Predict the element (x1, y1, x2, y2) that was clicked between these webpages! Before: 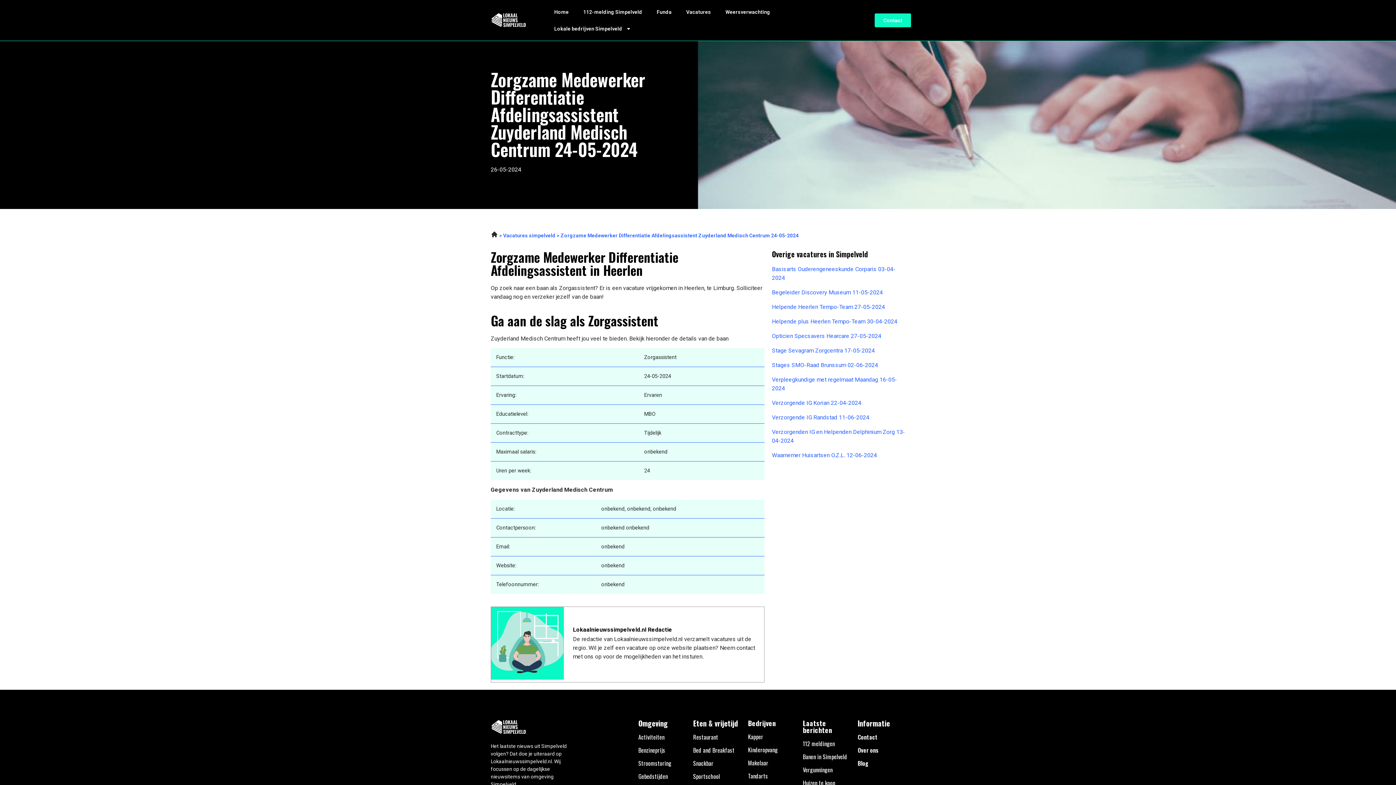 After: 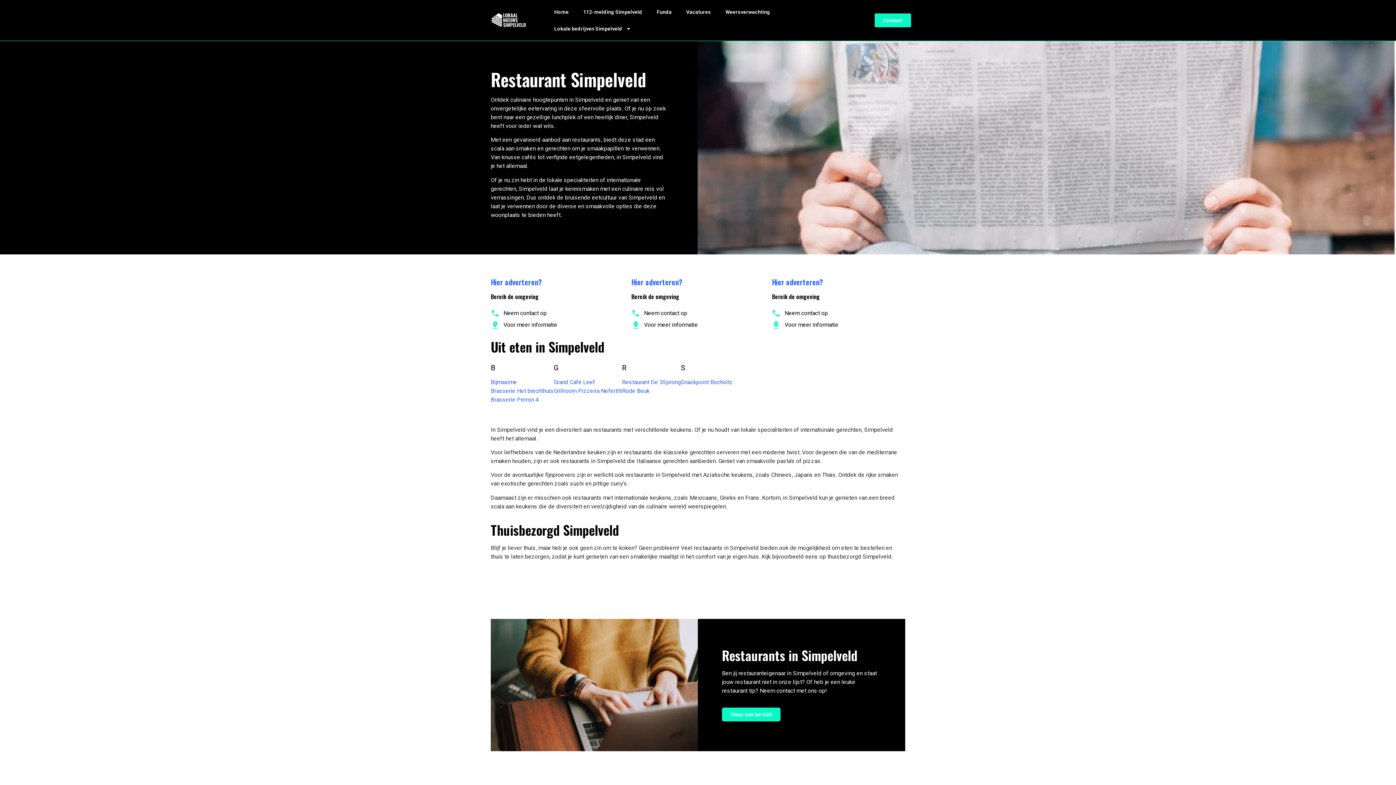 Action: bbox: (693, 732, 718, 741) label: Restaurant